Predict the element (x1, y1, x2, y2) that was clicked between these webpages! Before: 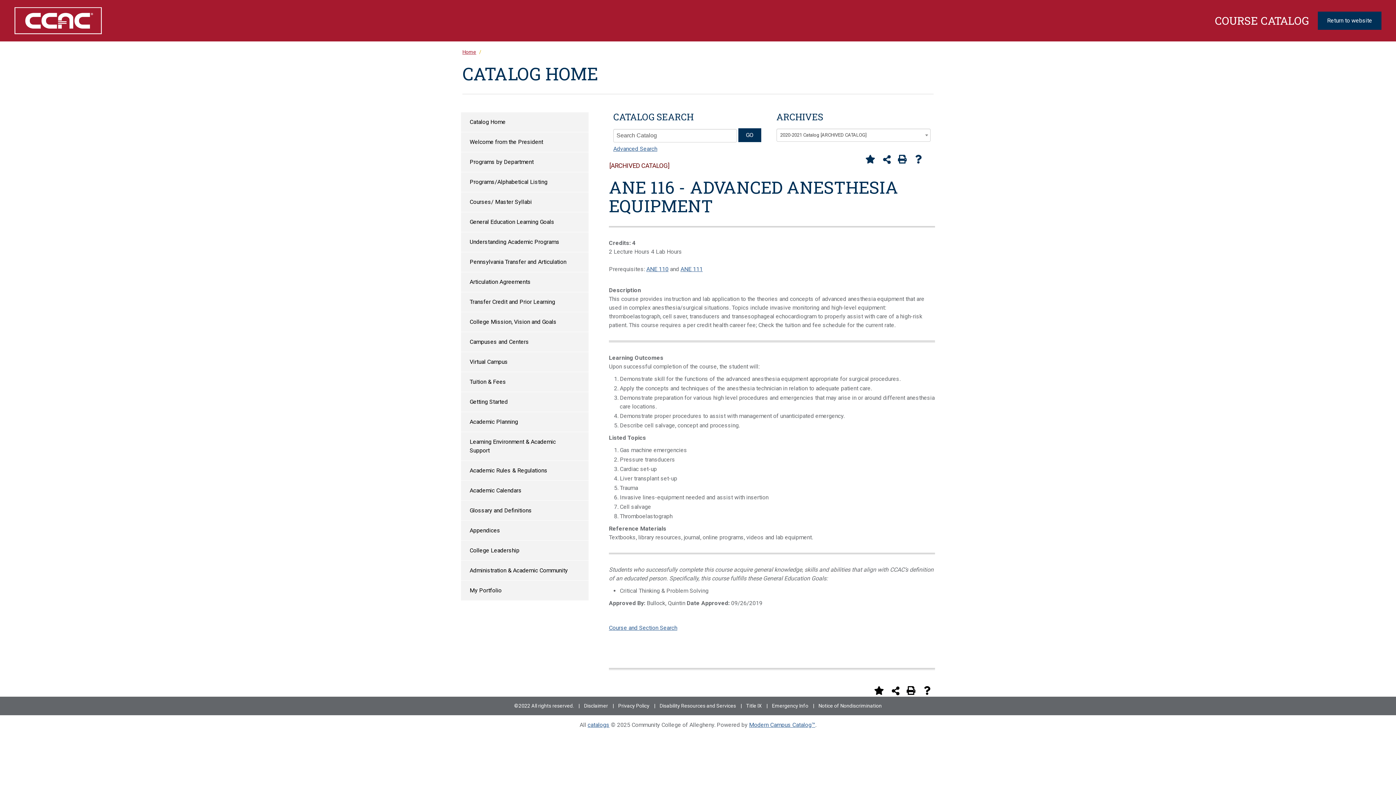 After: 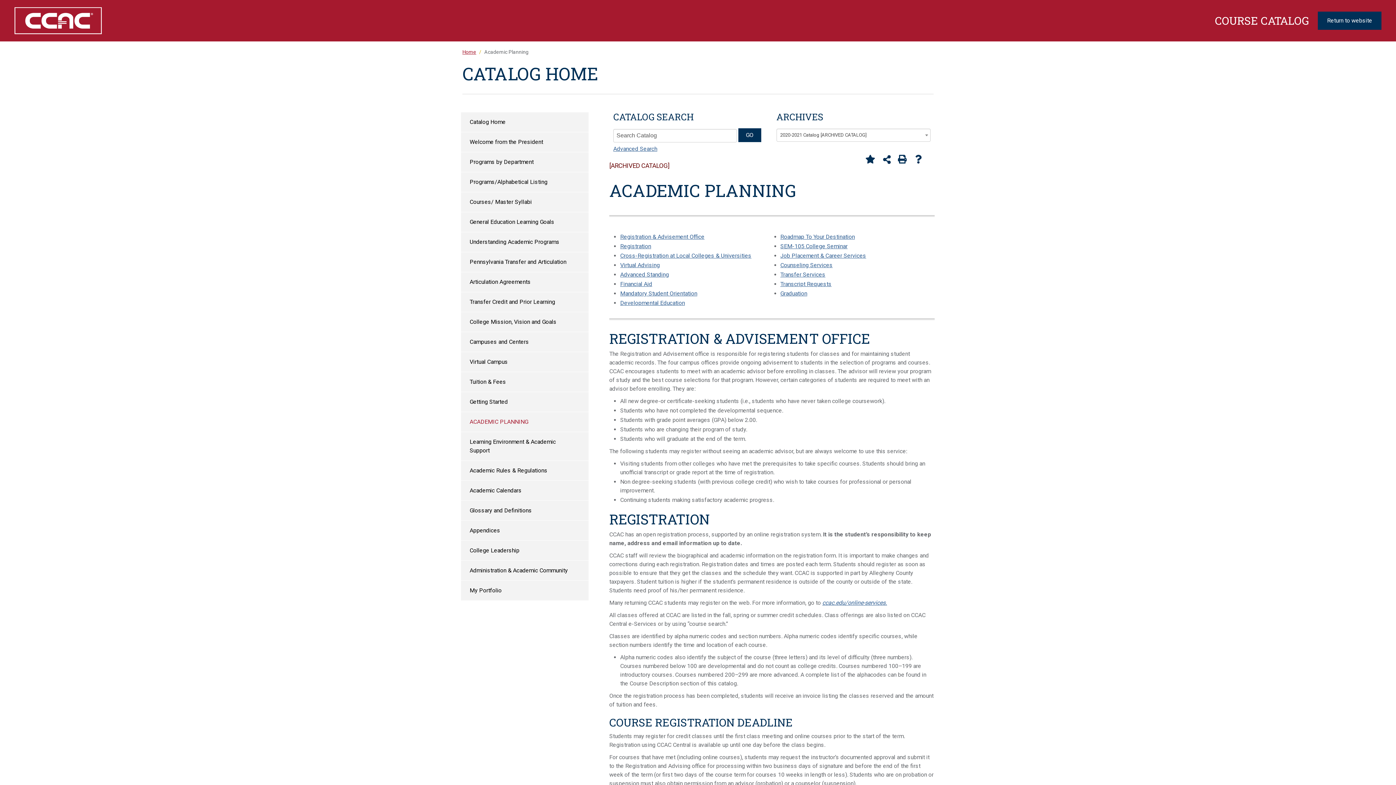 Action: label: Academic Planning bbox: (461, 412, 588, 432)